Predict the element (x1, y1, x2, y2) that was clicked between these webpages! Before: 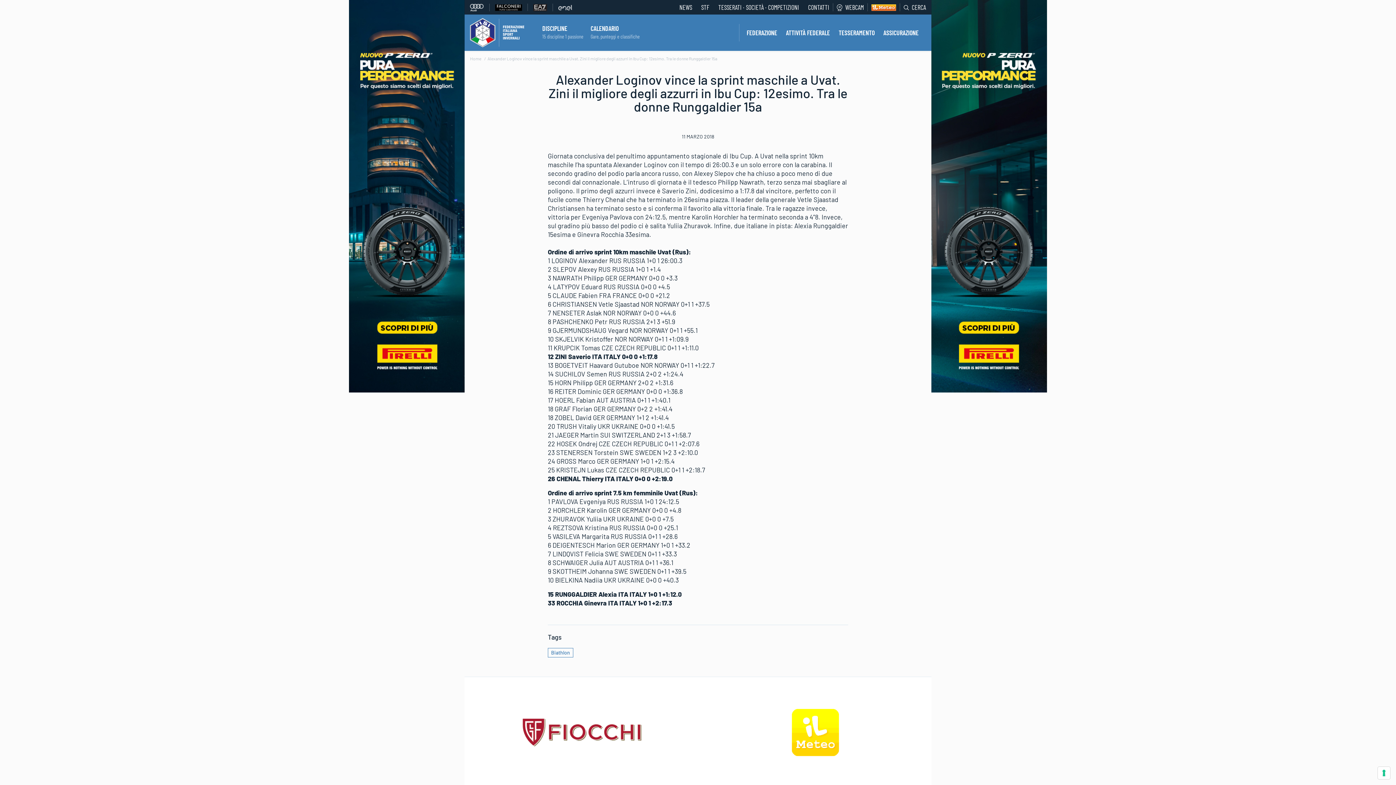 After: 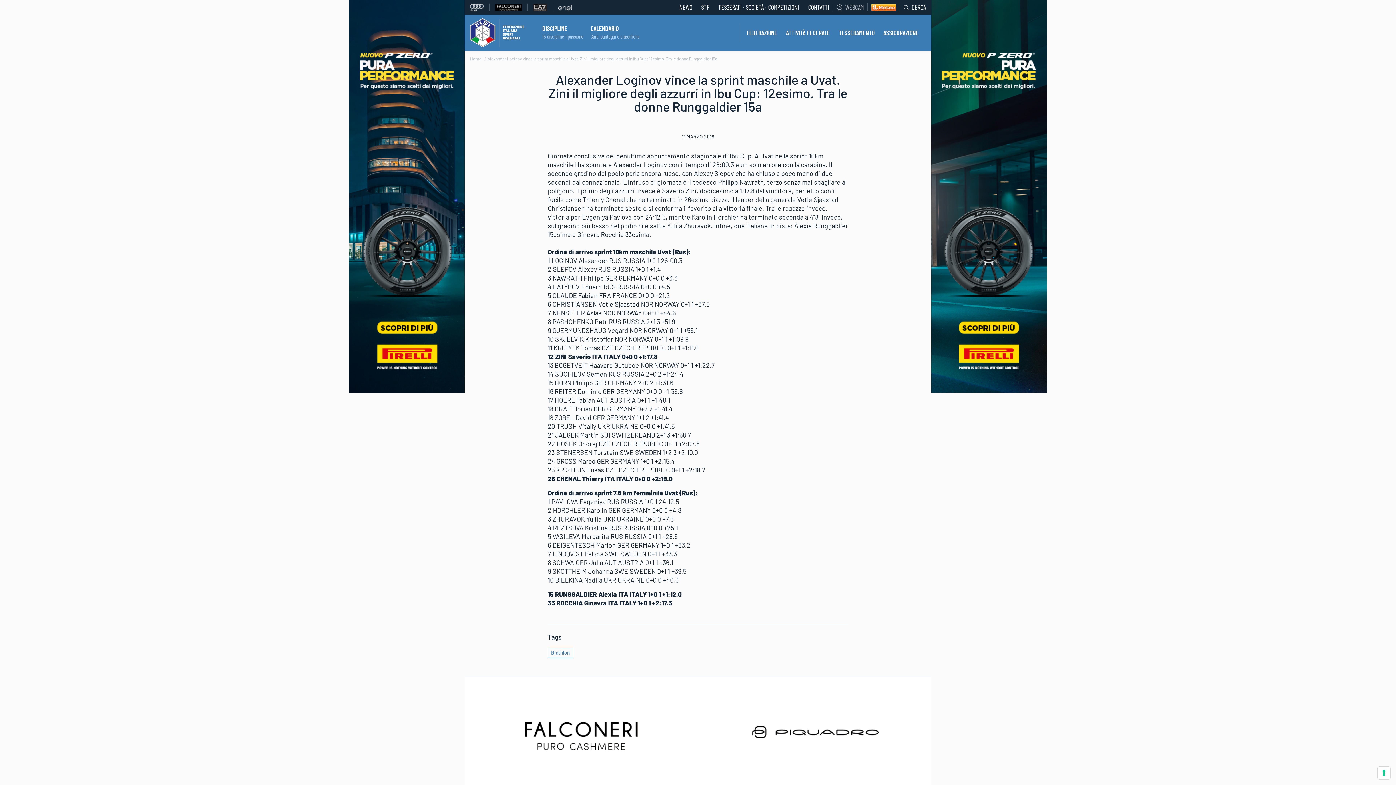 Action: label: WEBCAM bbox: (833, 3, 864, 11)